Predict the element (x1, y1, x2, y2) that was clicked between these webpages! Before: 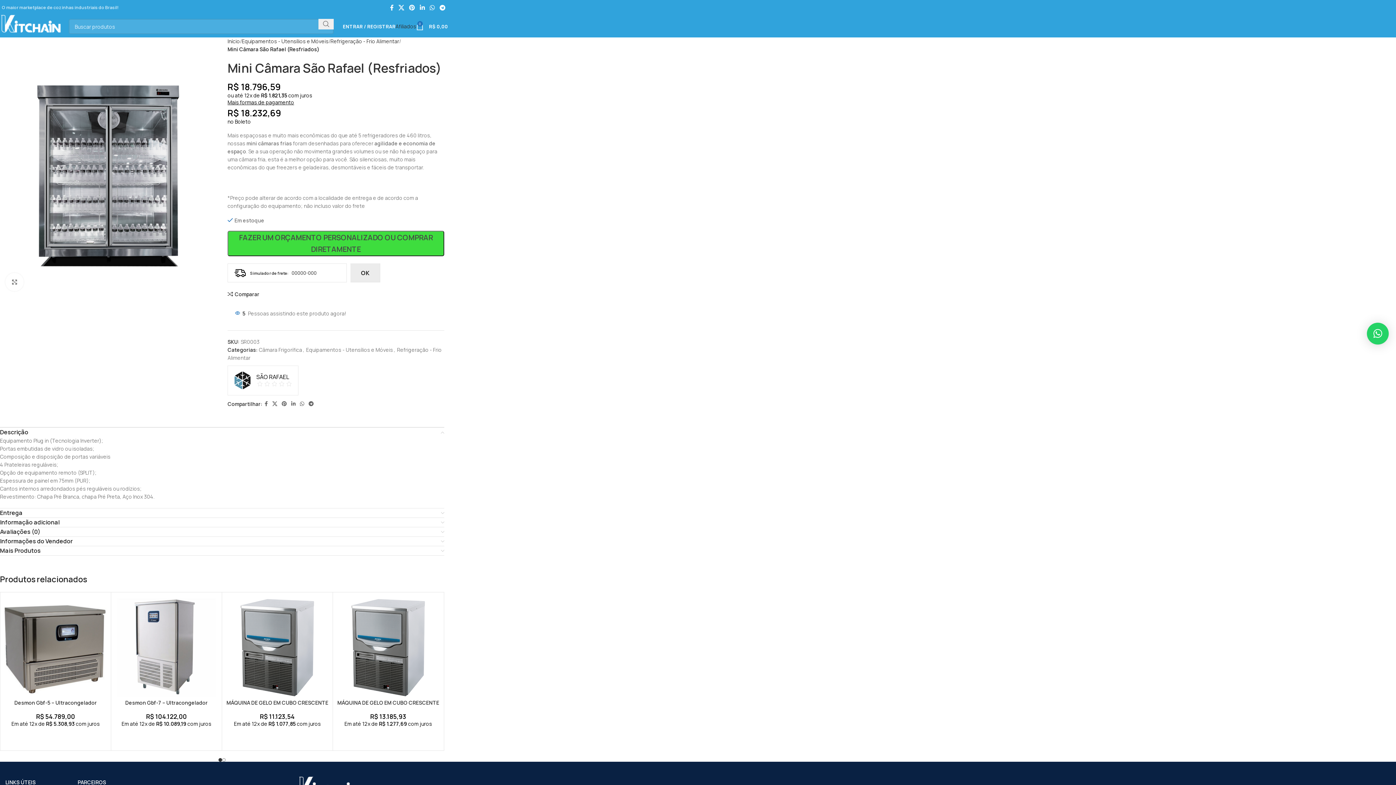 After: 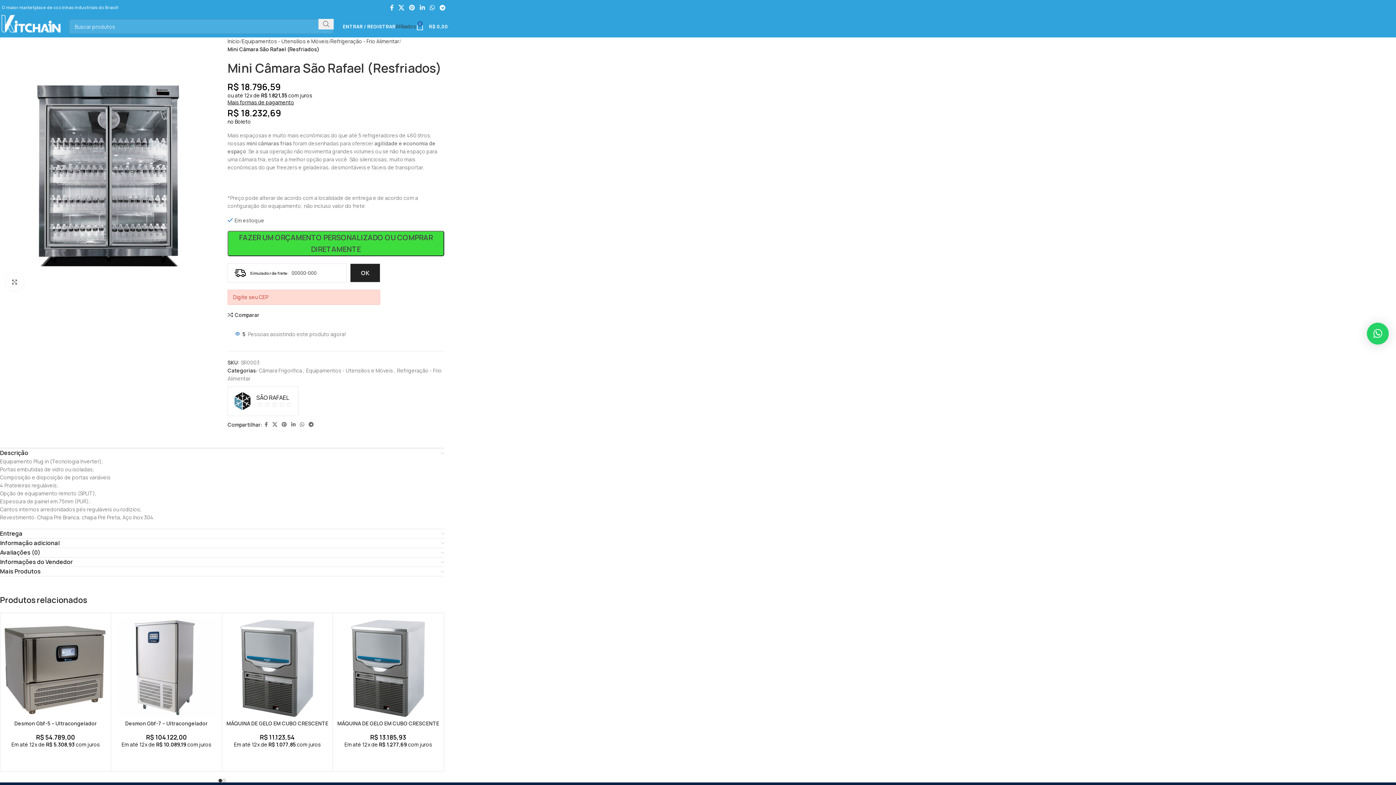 Action: label: OK bbox: (350, 263, 380, 282)